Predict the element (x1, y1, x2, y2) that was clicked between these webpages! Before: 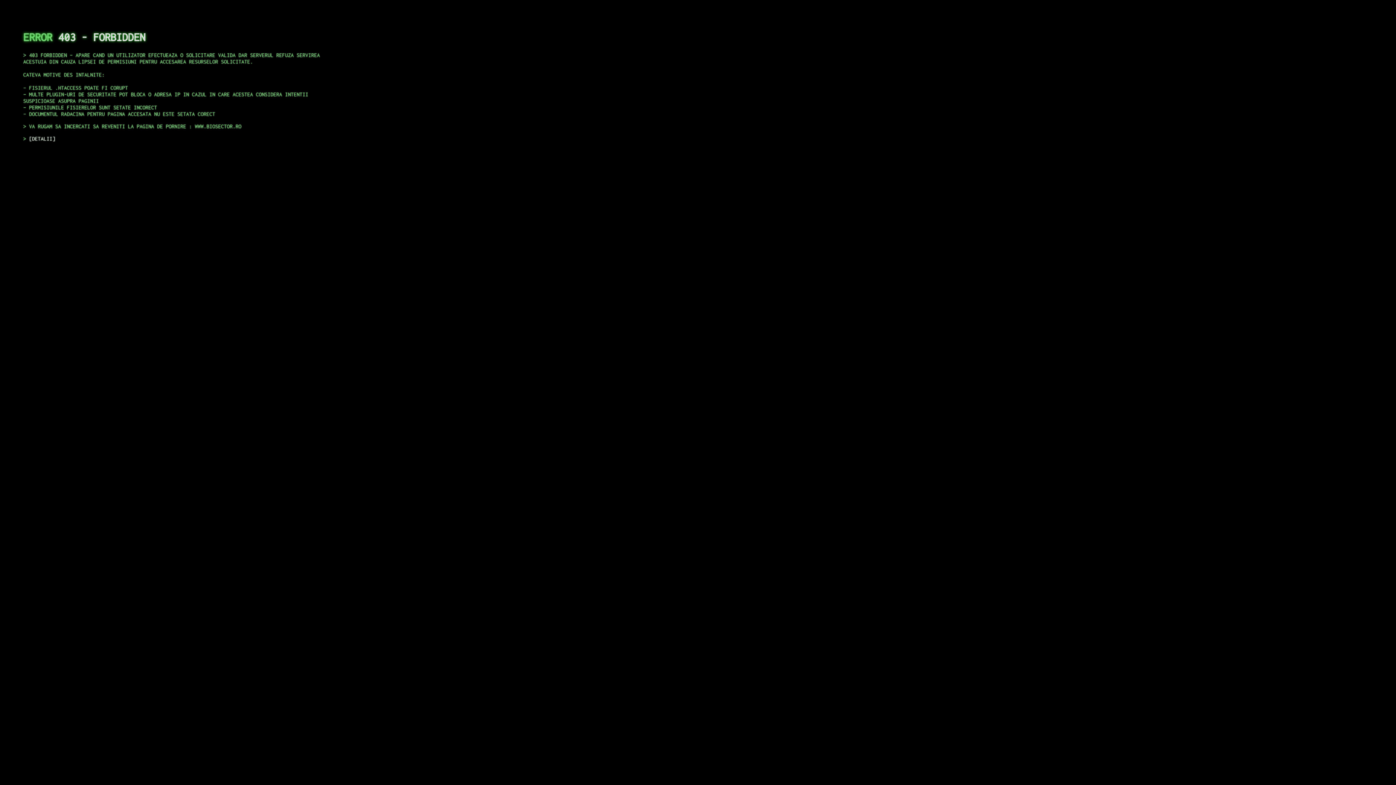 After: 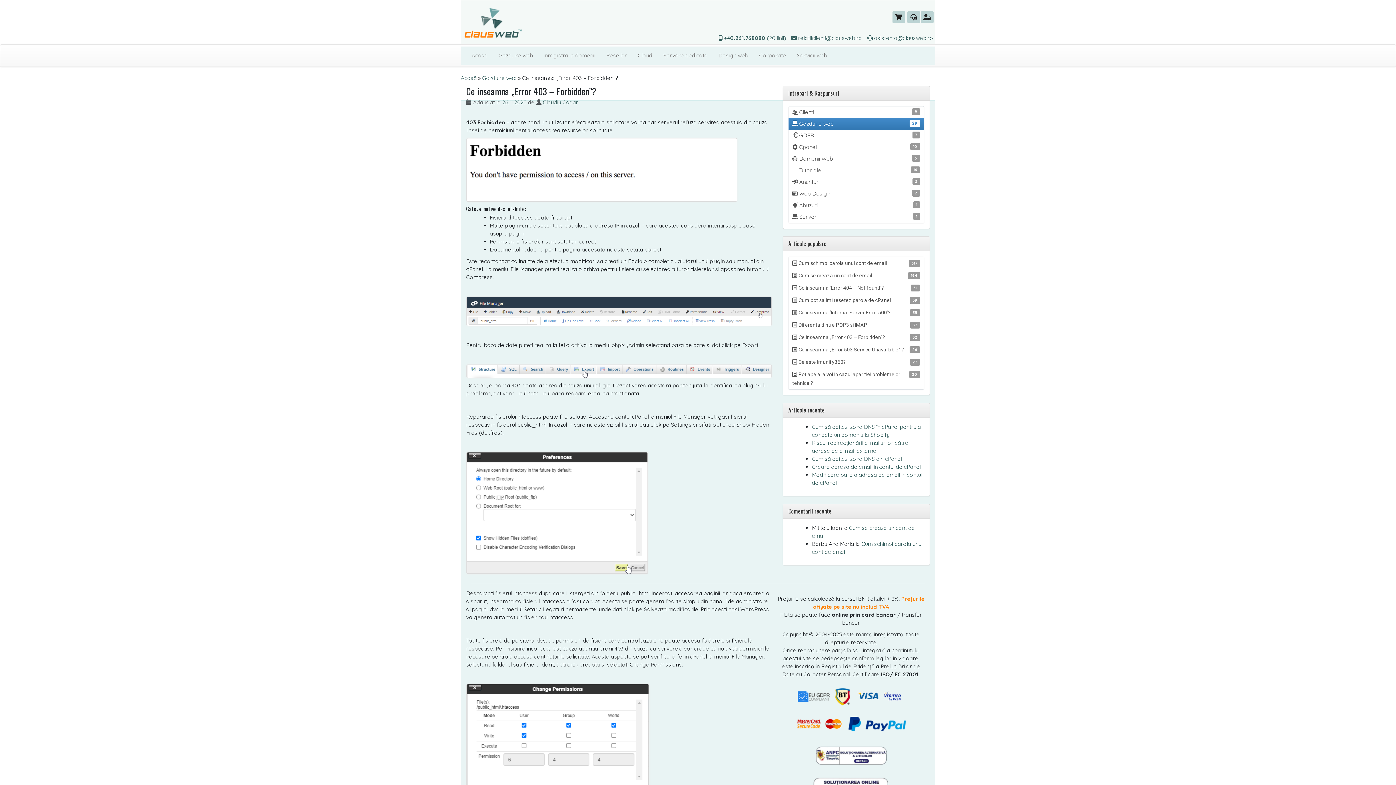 Action: bbox: (29, 135, 55, 141) label: DETALII